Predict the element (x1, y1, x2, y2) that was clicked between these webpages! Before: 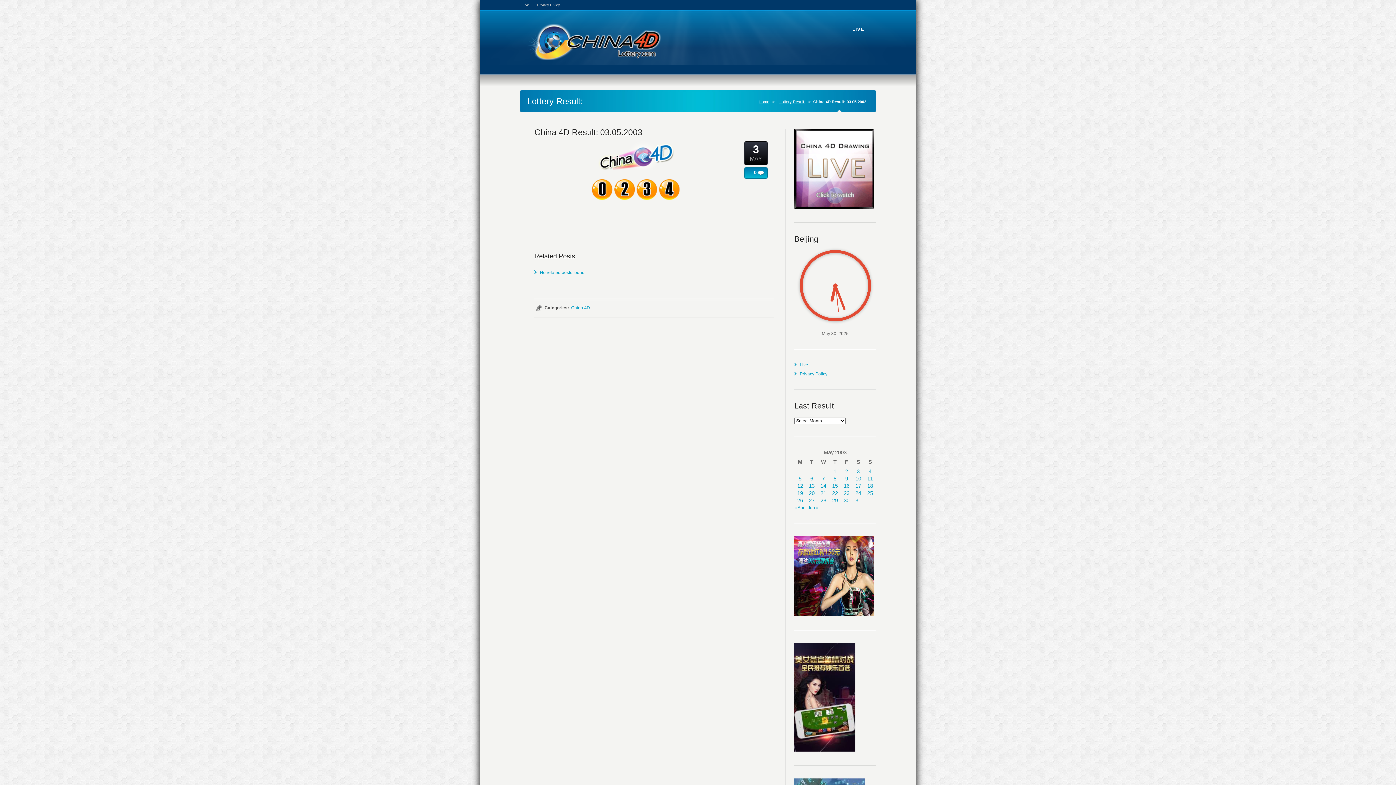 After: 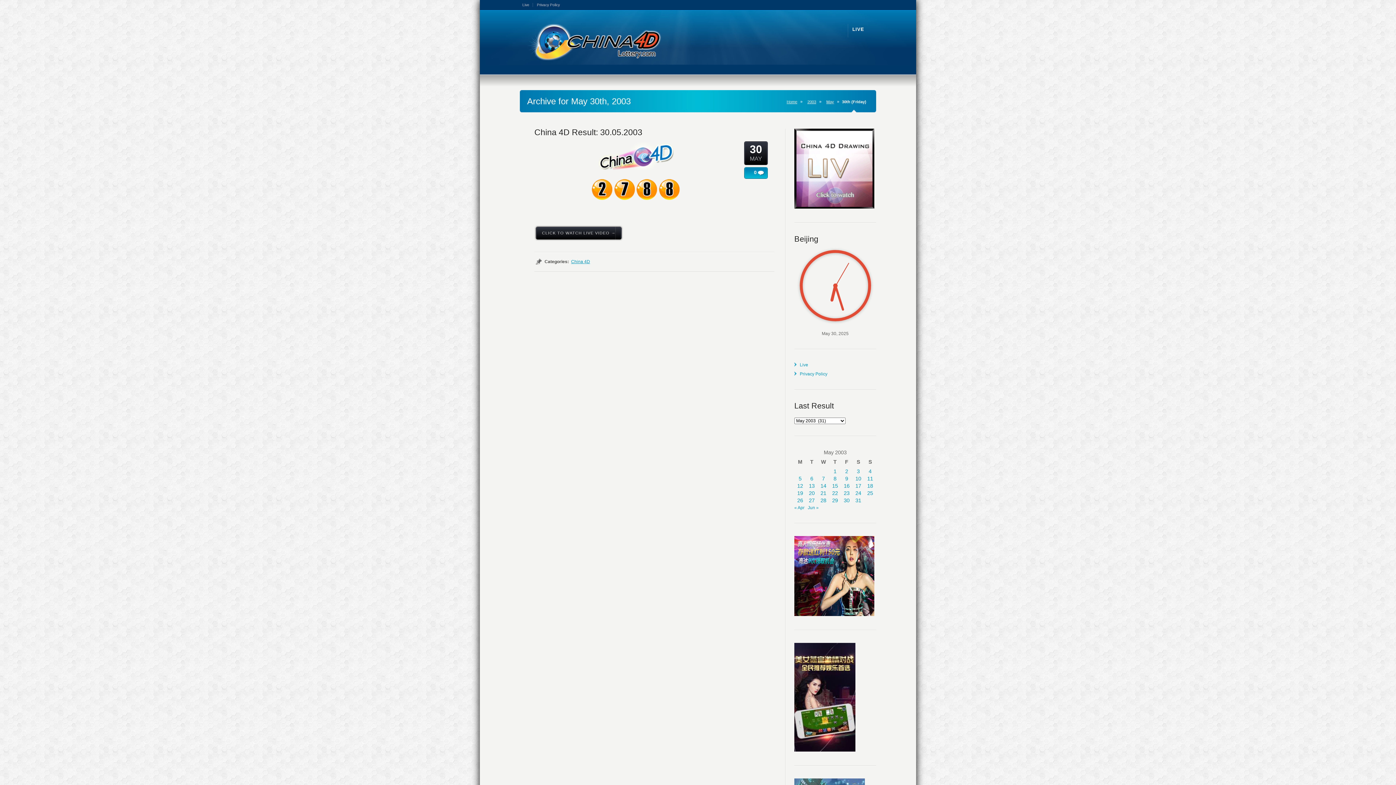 Action: label: Posts published on May 30, 2003 bbox: (844, 497, 849, 503)